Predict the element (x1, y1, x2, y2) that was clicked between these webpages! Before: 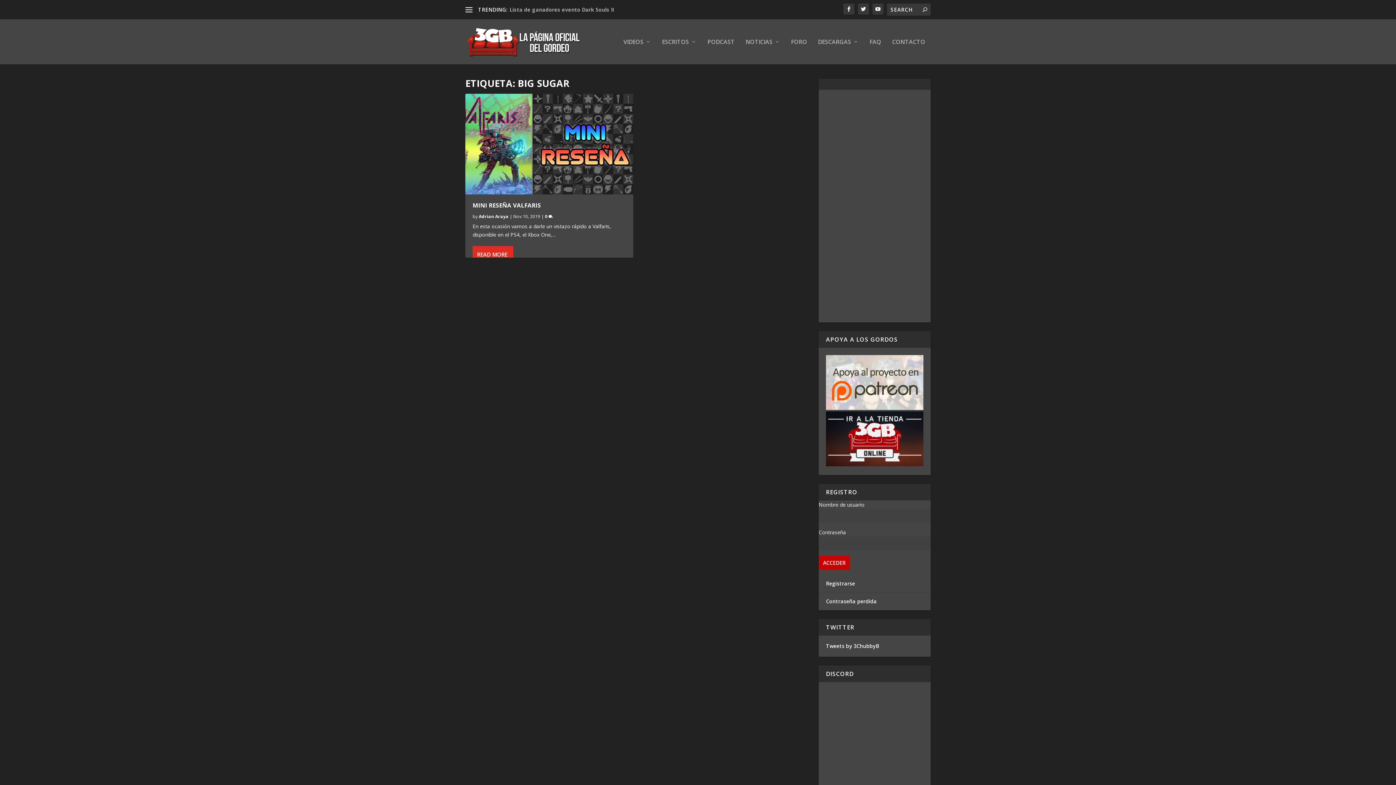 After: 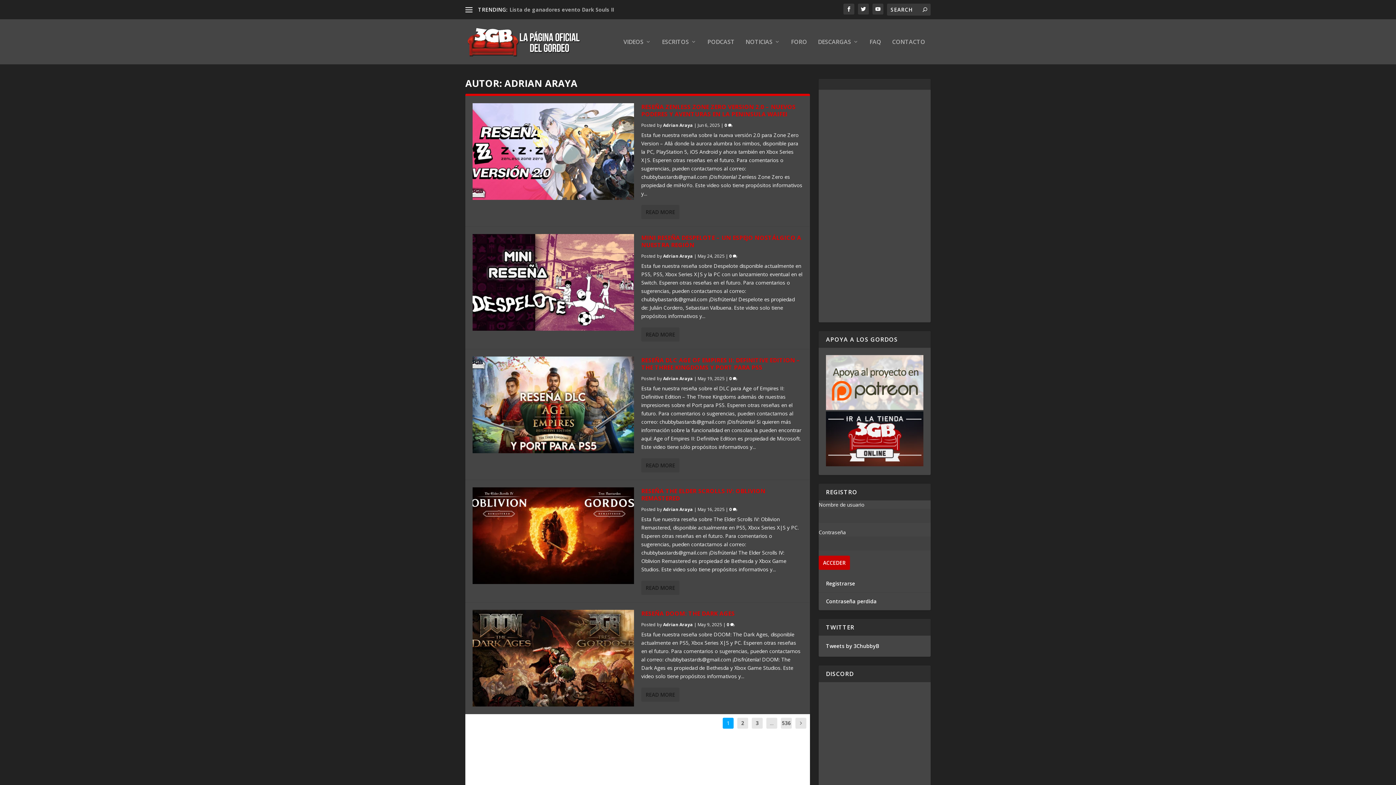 Action: bbox: (478, 213, 508, 219) label: Adrian Araya